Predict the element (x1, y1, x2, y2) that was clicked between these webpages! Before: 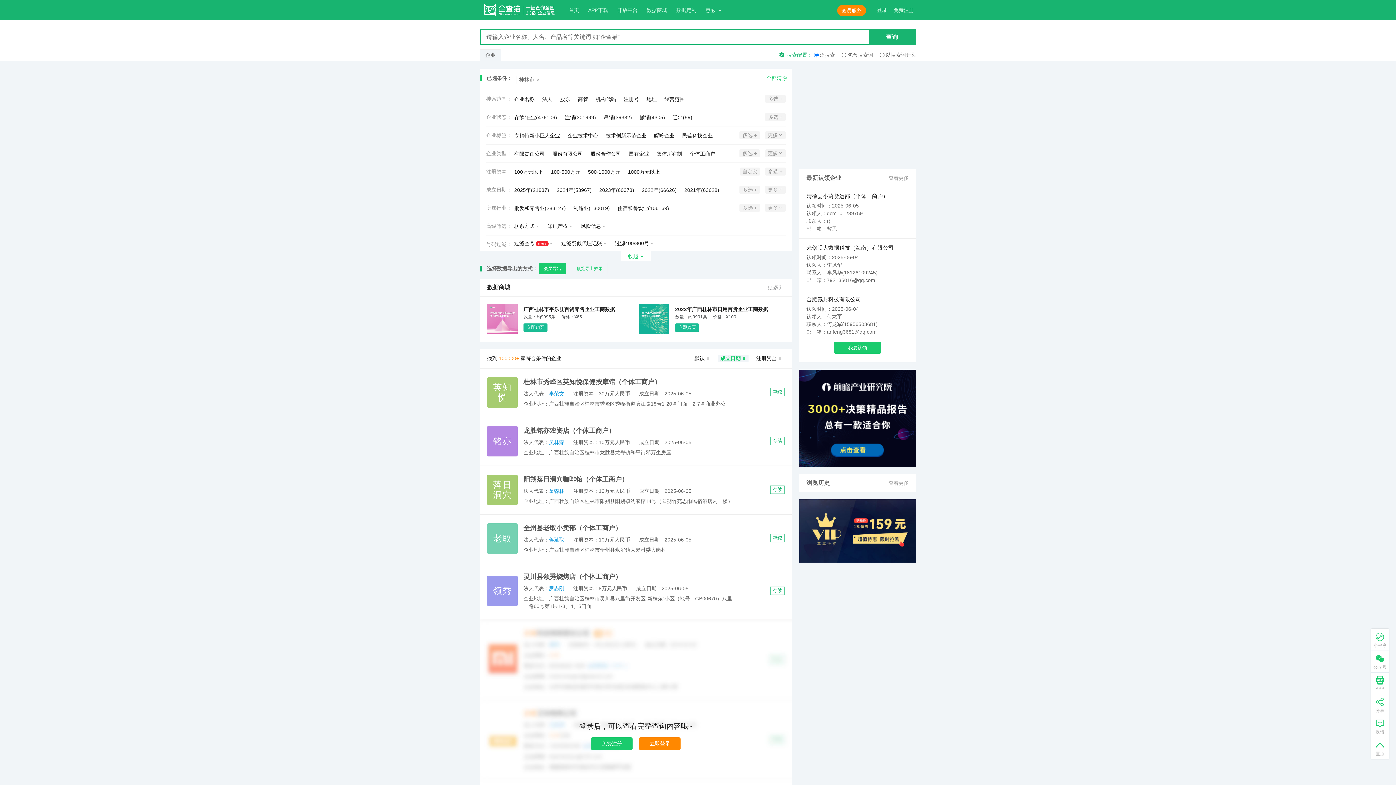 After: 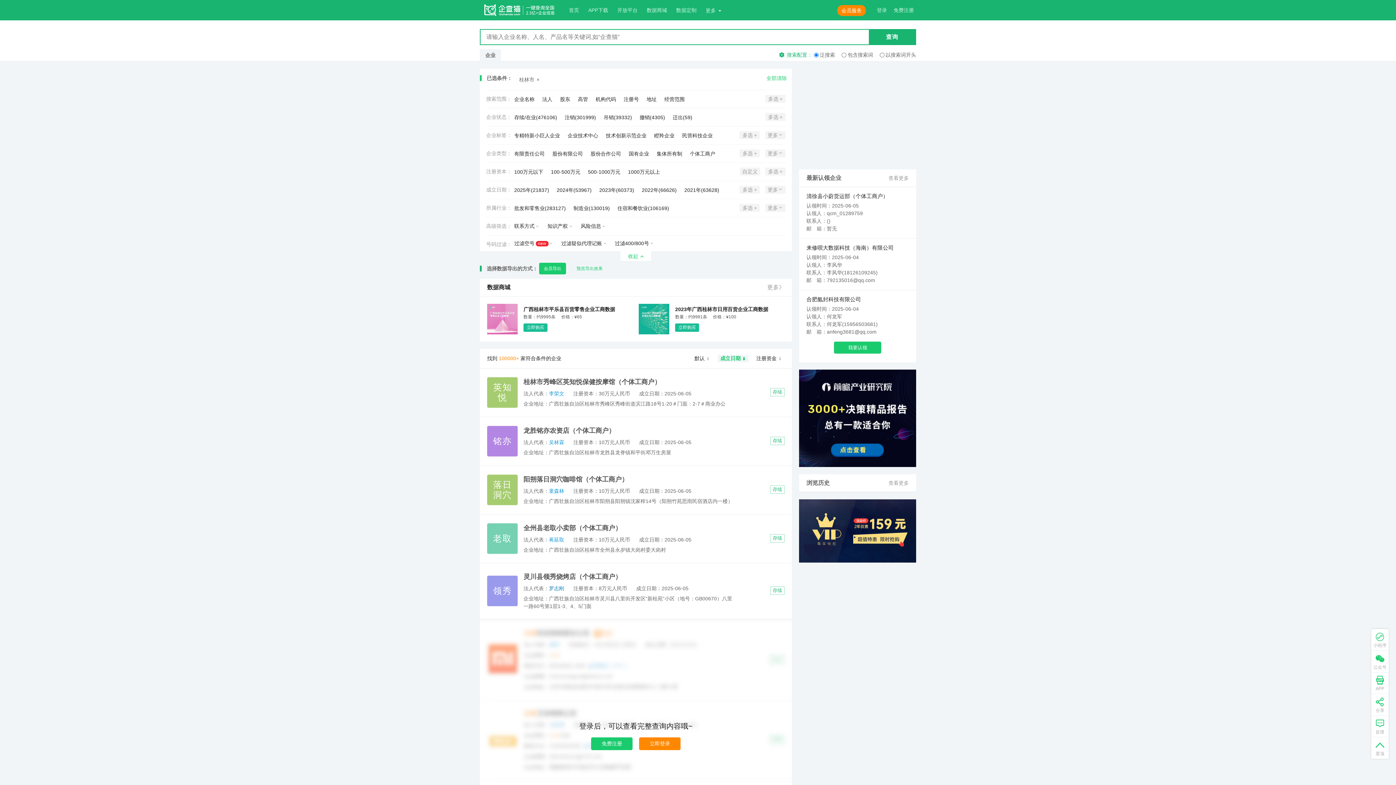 Action: label: 罗志刚 bbox: (549, 584, 564, 592)